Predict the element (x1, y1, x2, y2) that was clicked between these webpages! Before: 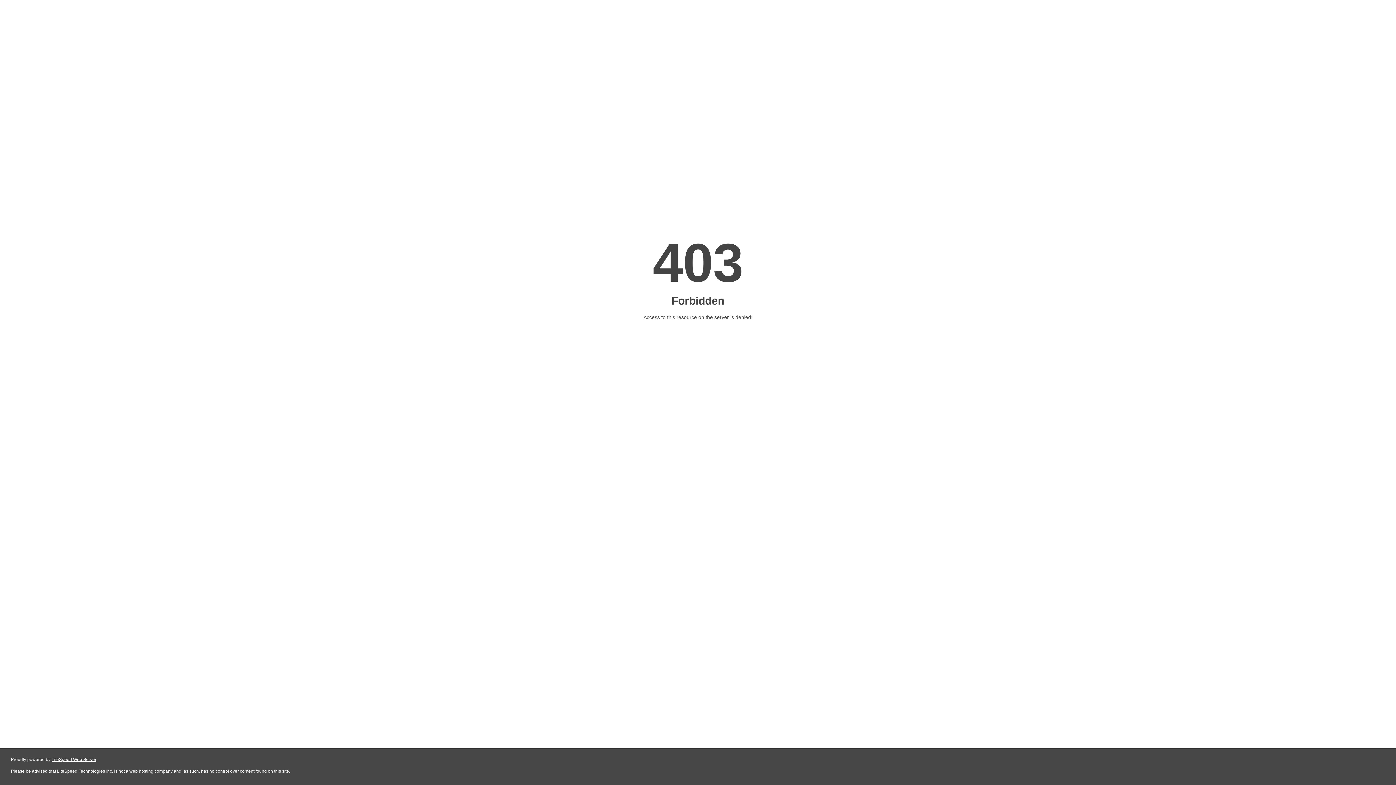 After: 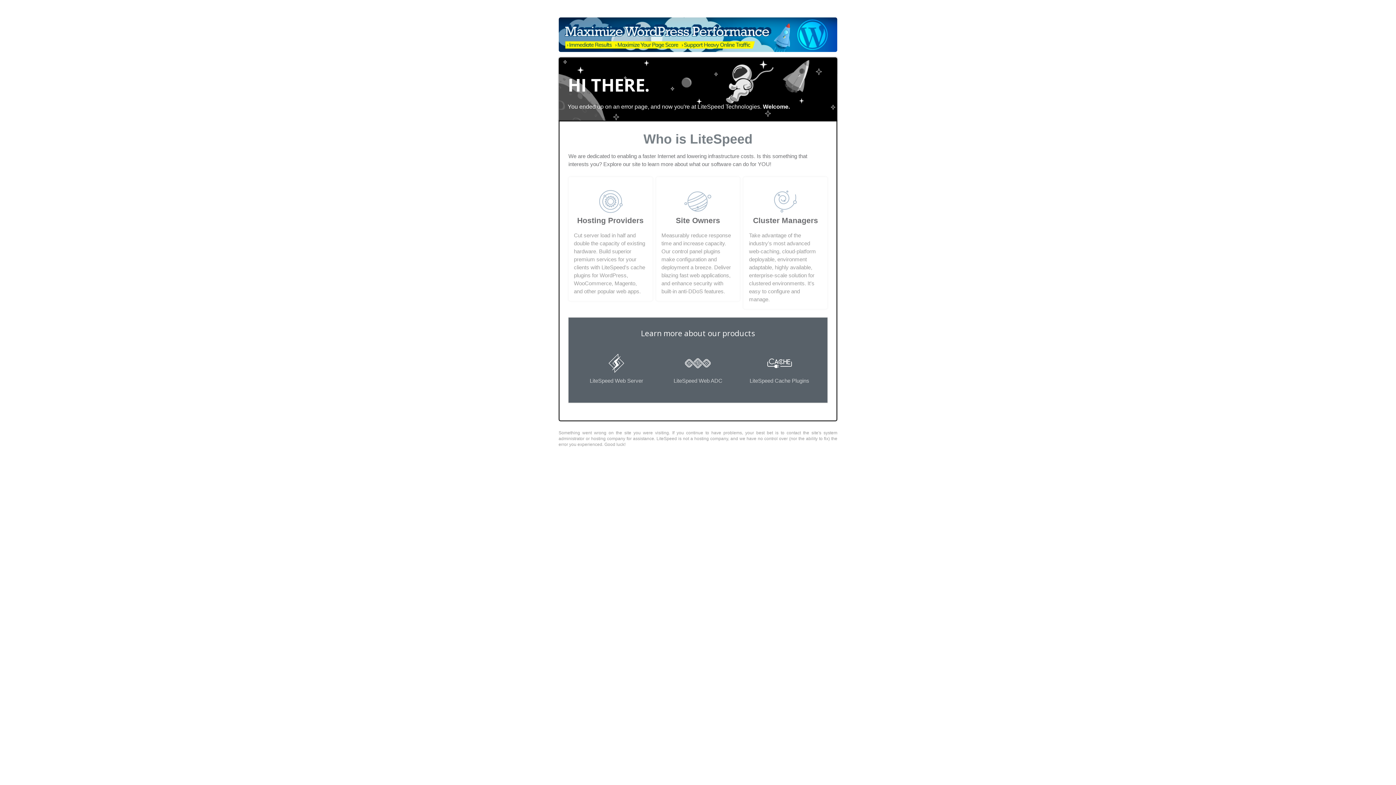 Action: bbox: (51, 757, 96, 762) label: LiteSpeed Web Server